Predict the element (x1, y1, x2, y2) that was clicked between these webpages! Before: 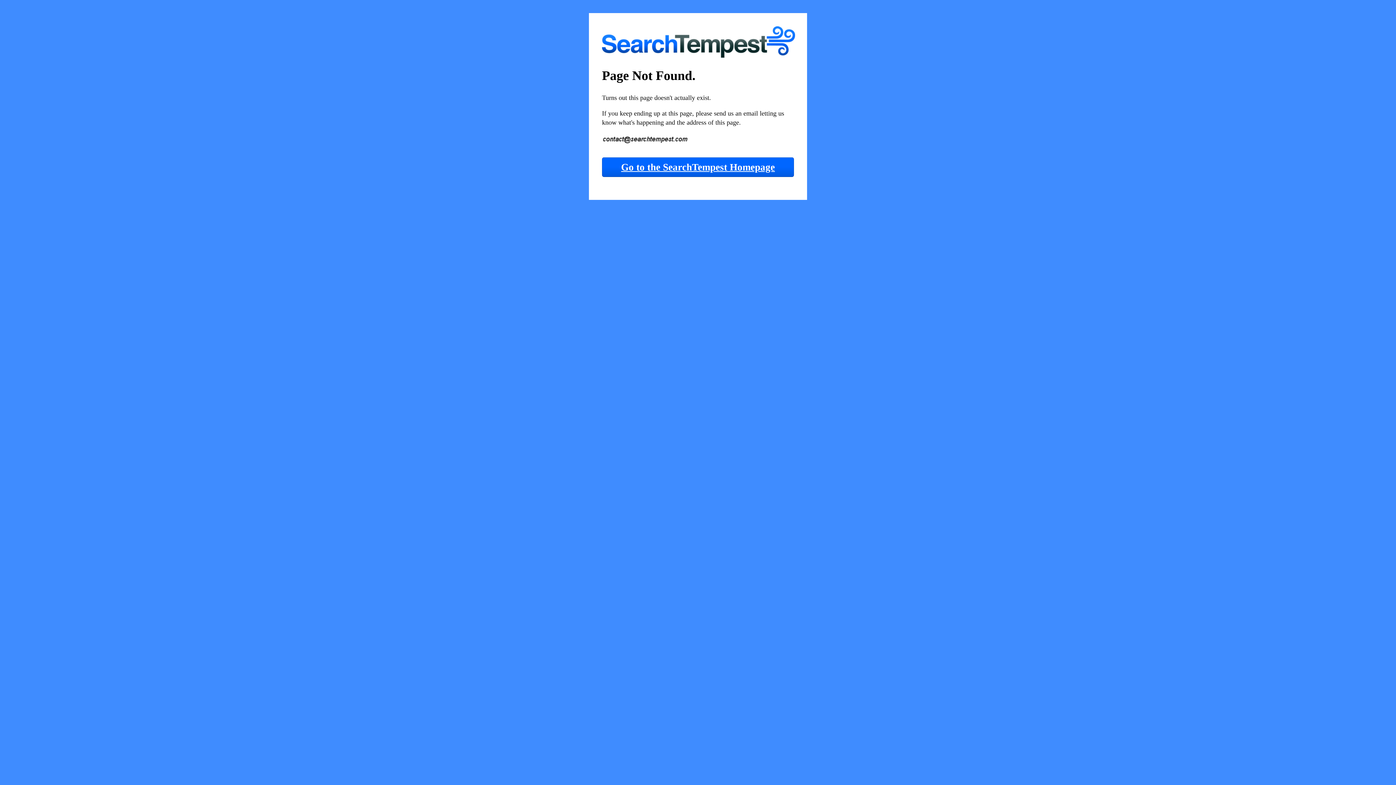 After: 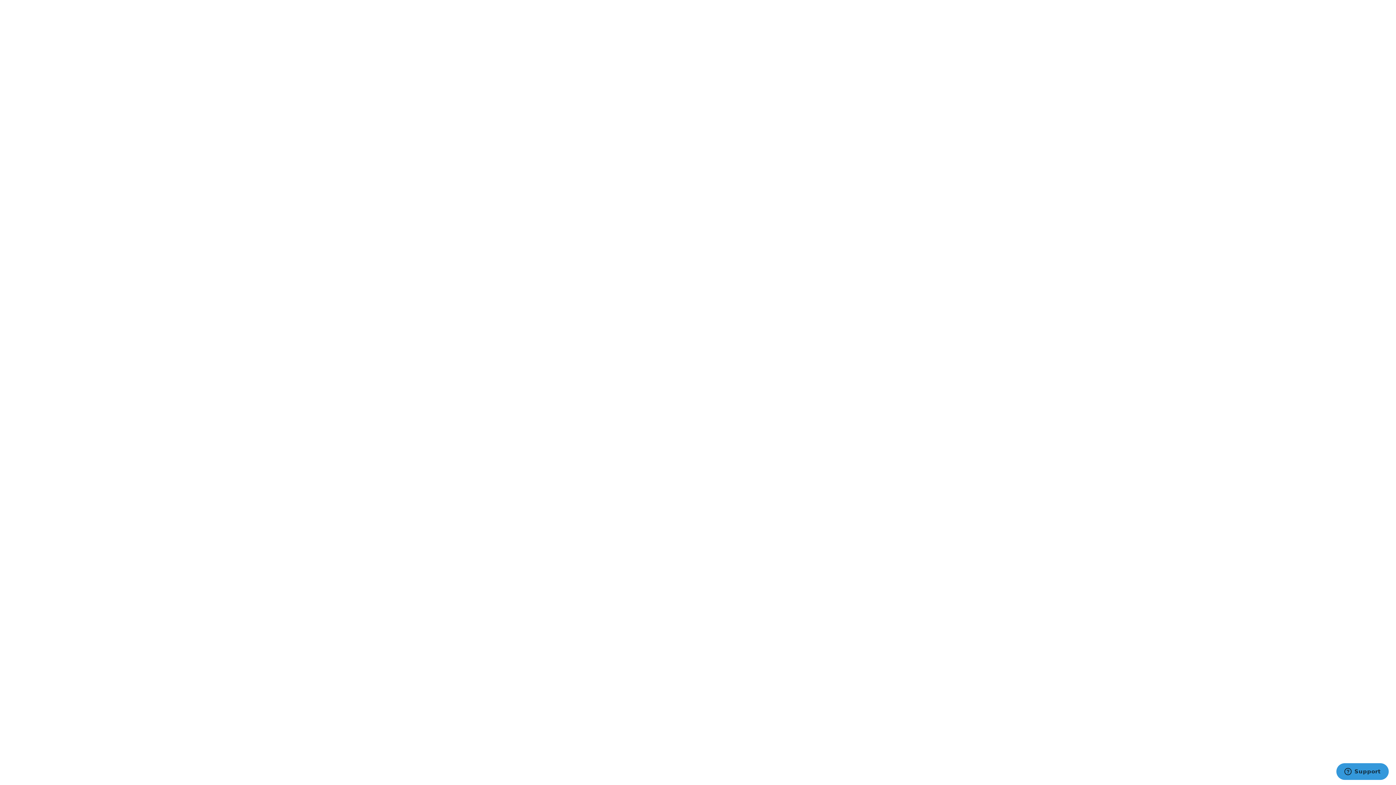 Action: label: Go to the SearchTempest Homepage bbox: (602, 157, 794, 177)